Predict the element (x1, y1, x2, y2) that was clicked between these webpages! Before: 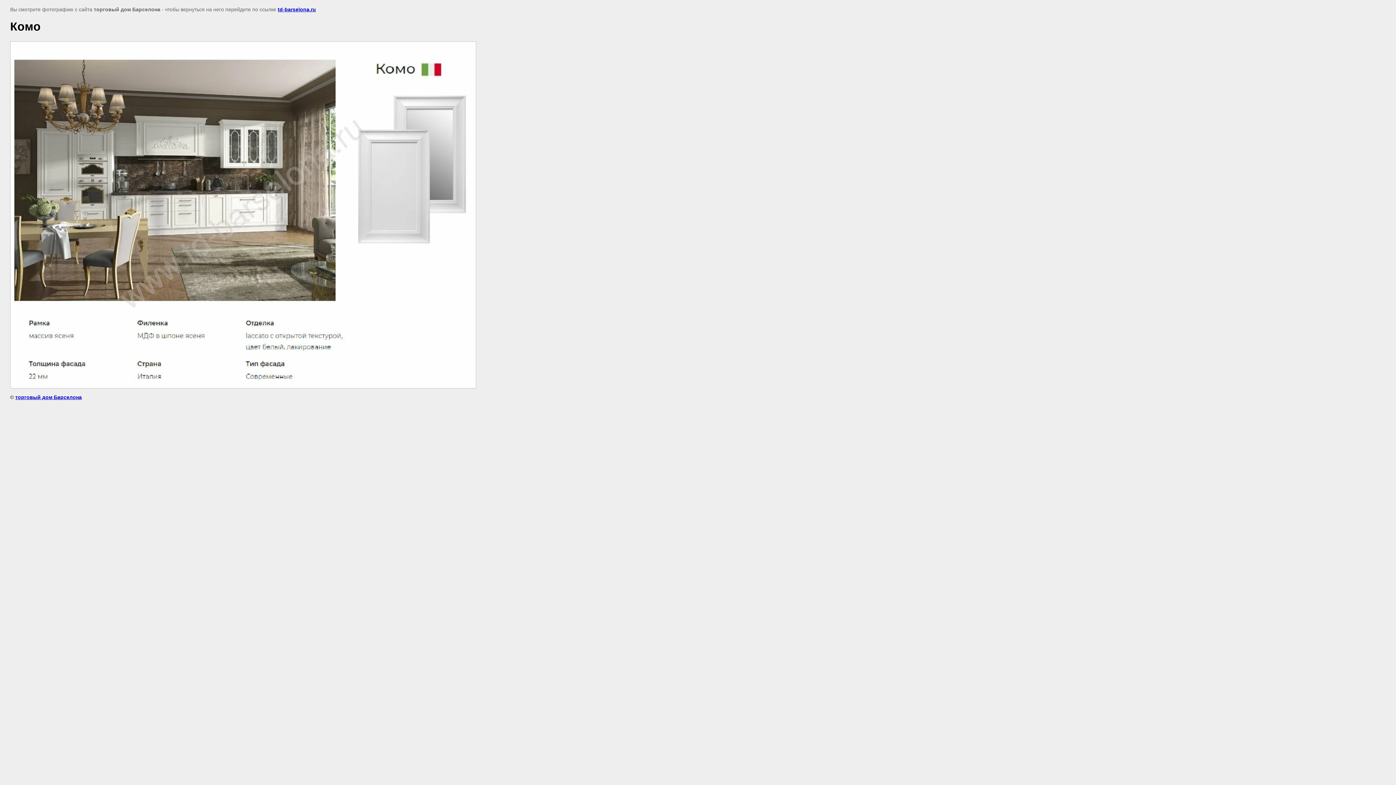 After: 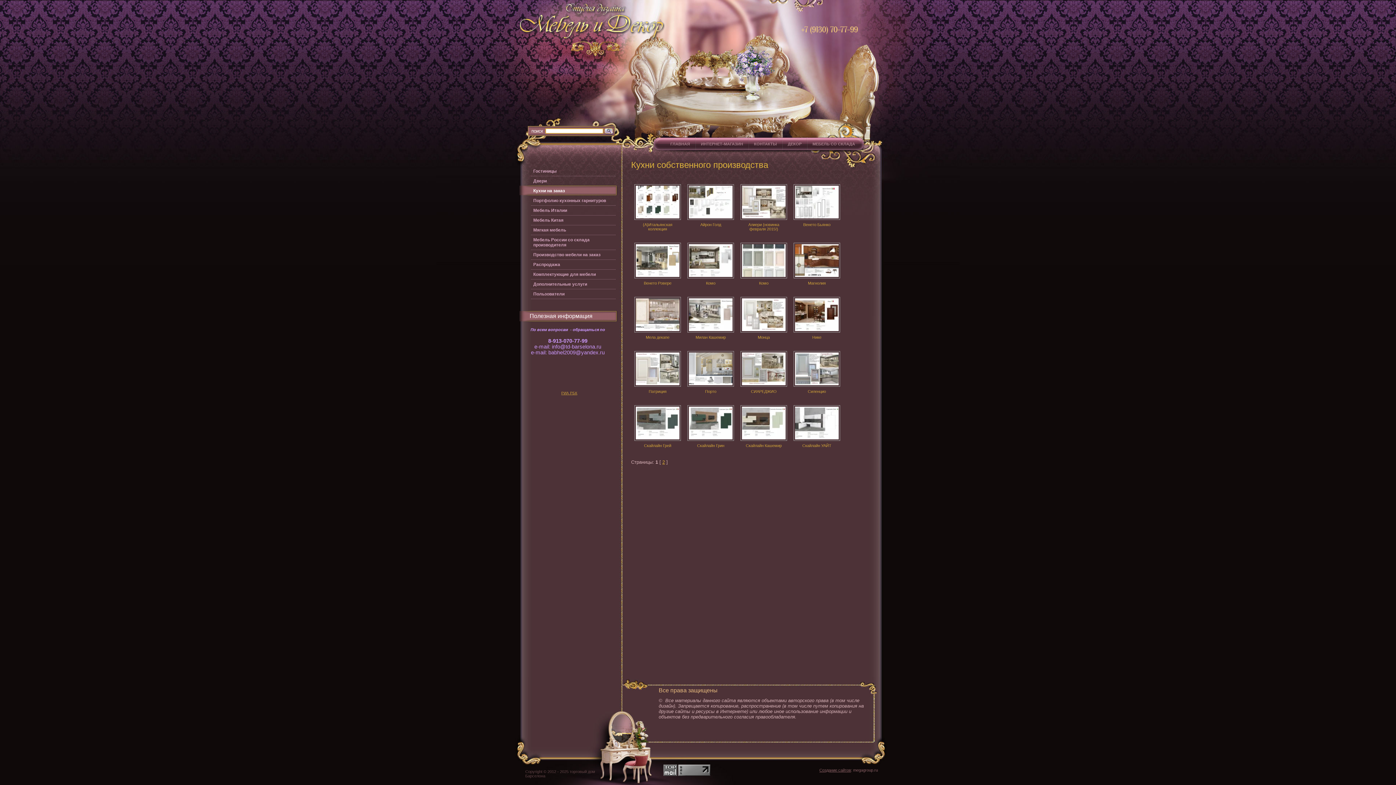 Action: bbox: (15, 394, 81, 400) label: торговый дом Барселона